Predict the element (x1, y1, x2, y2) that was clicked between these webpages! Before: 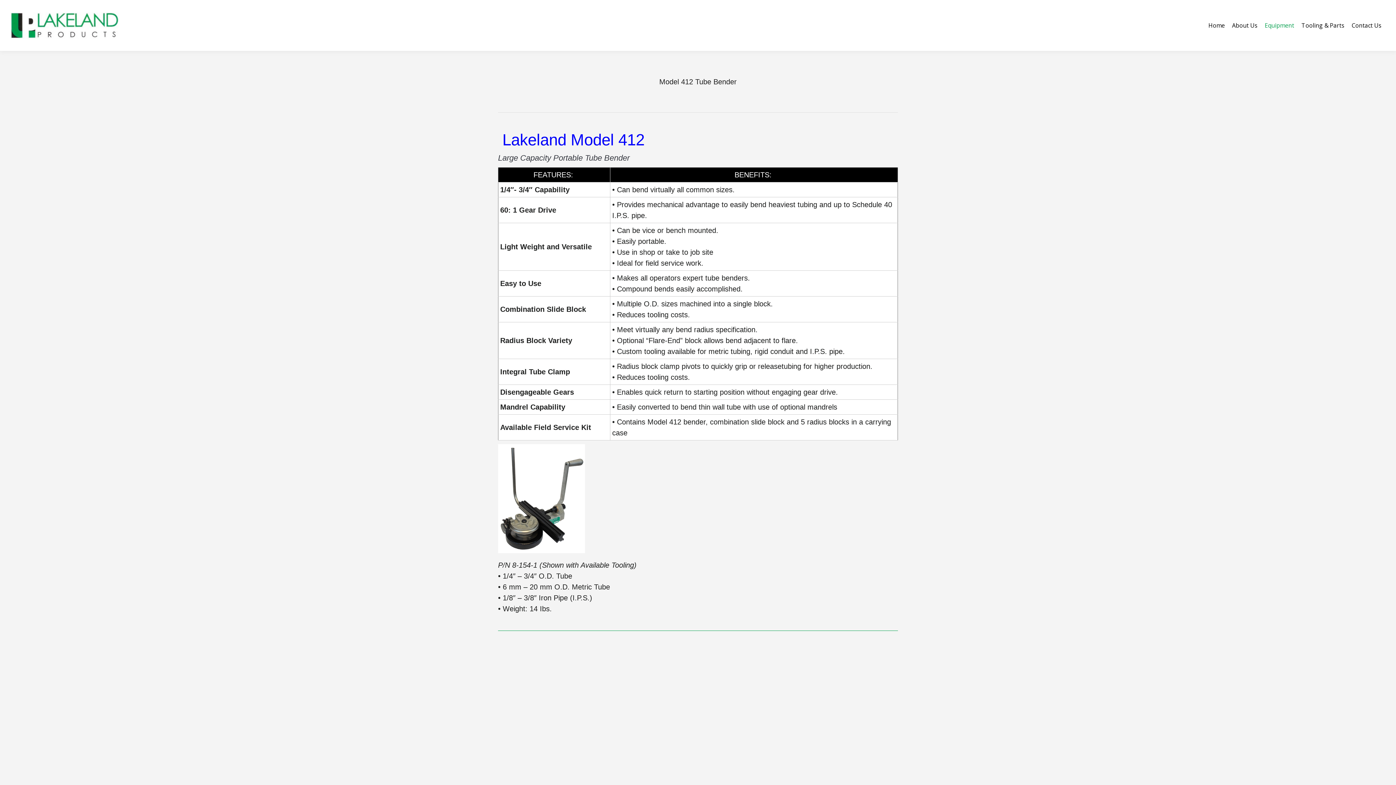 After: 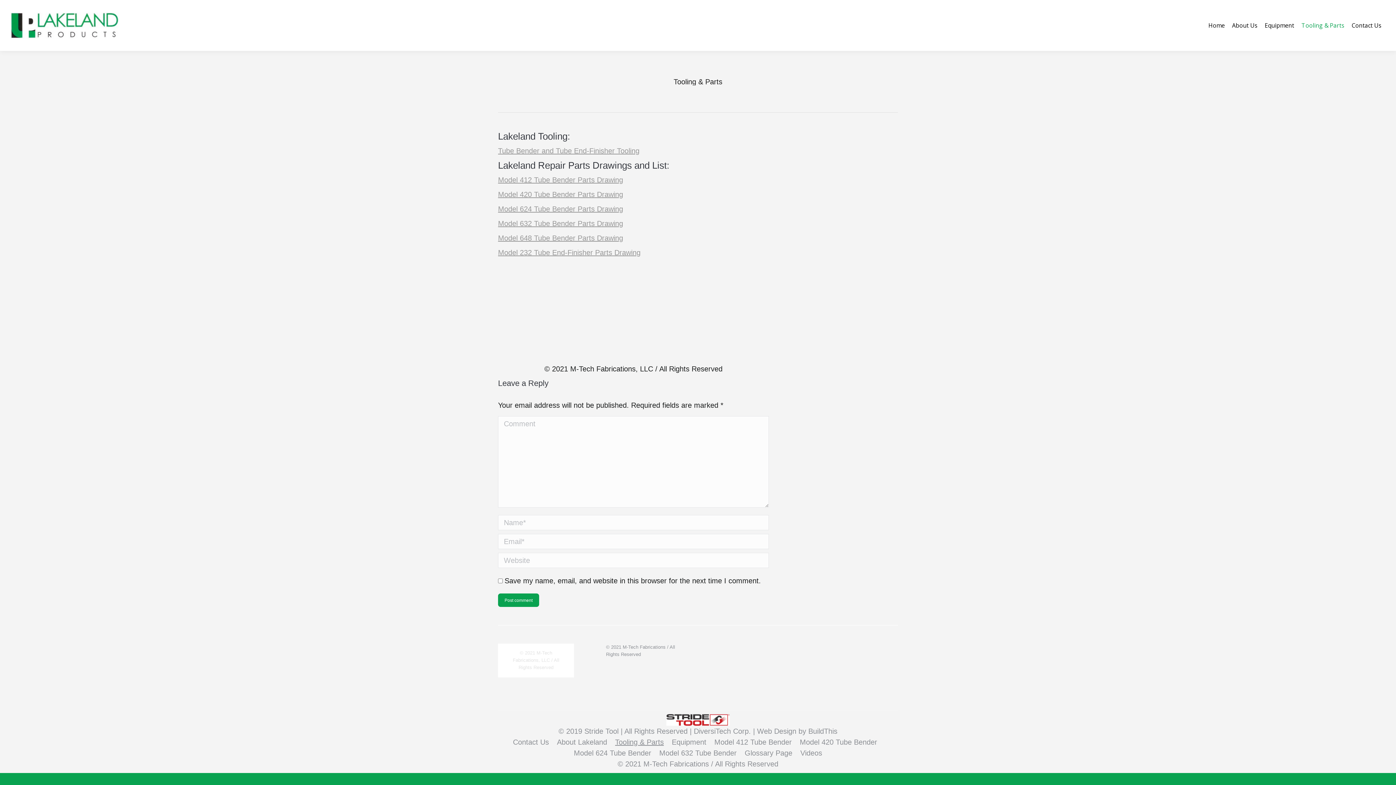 Action: bbox: (1298, 20, 1348, 30) label: Tooling & Parts